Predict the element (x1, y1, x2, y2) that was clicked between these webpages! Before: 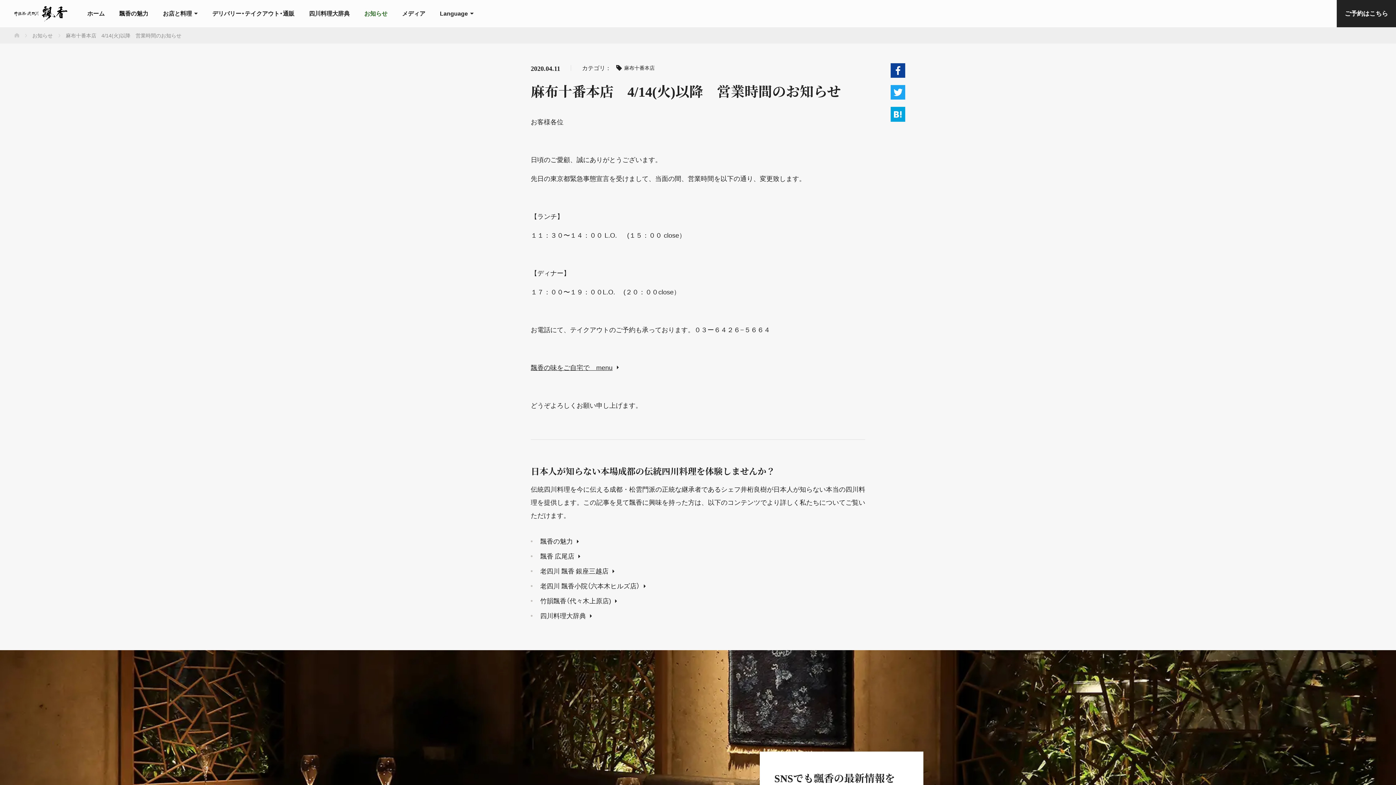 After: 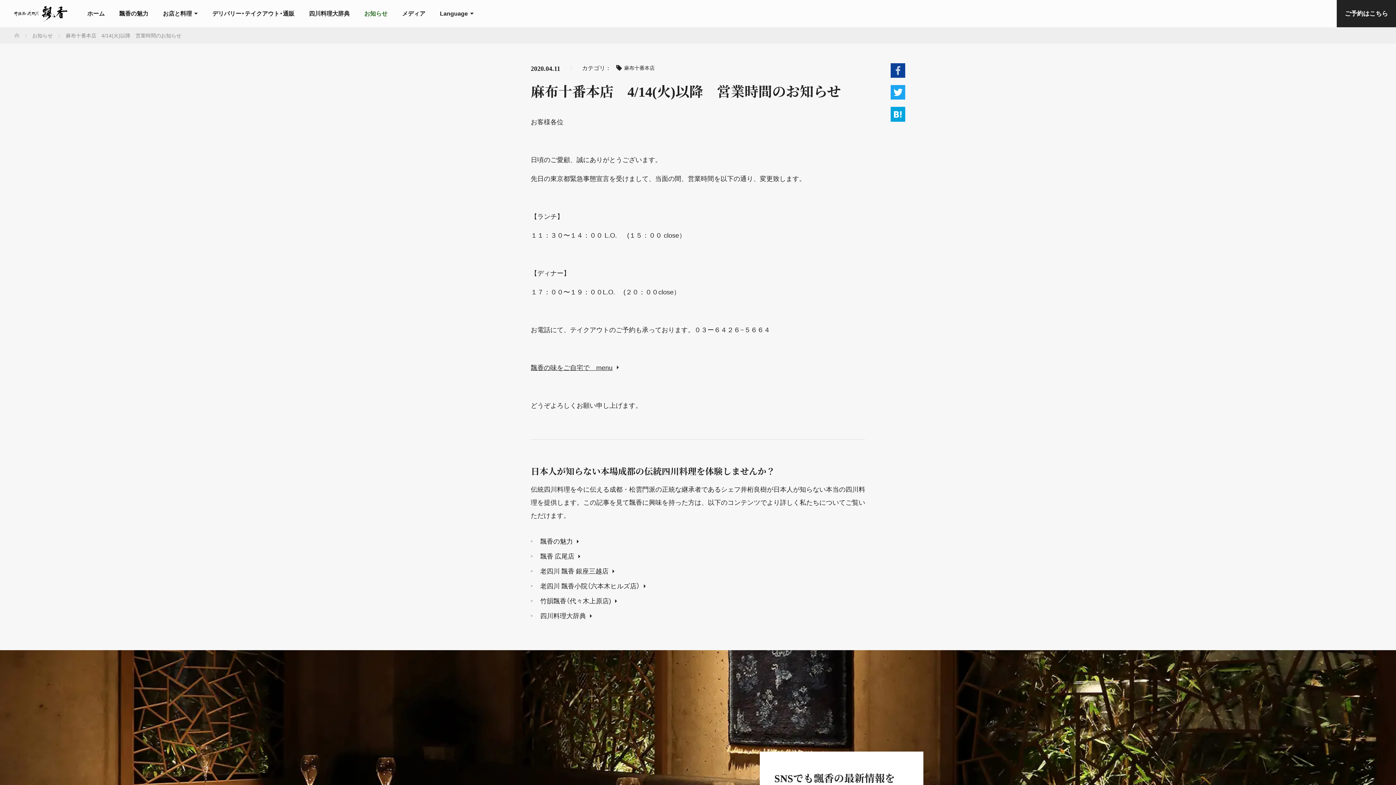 Action: bbox: (890, 63, 905, 77)